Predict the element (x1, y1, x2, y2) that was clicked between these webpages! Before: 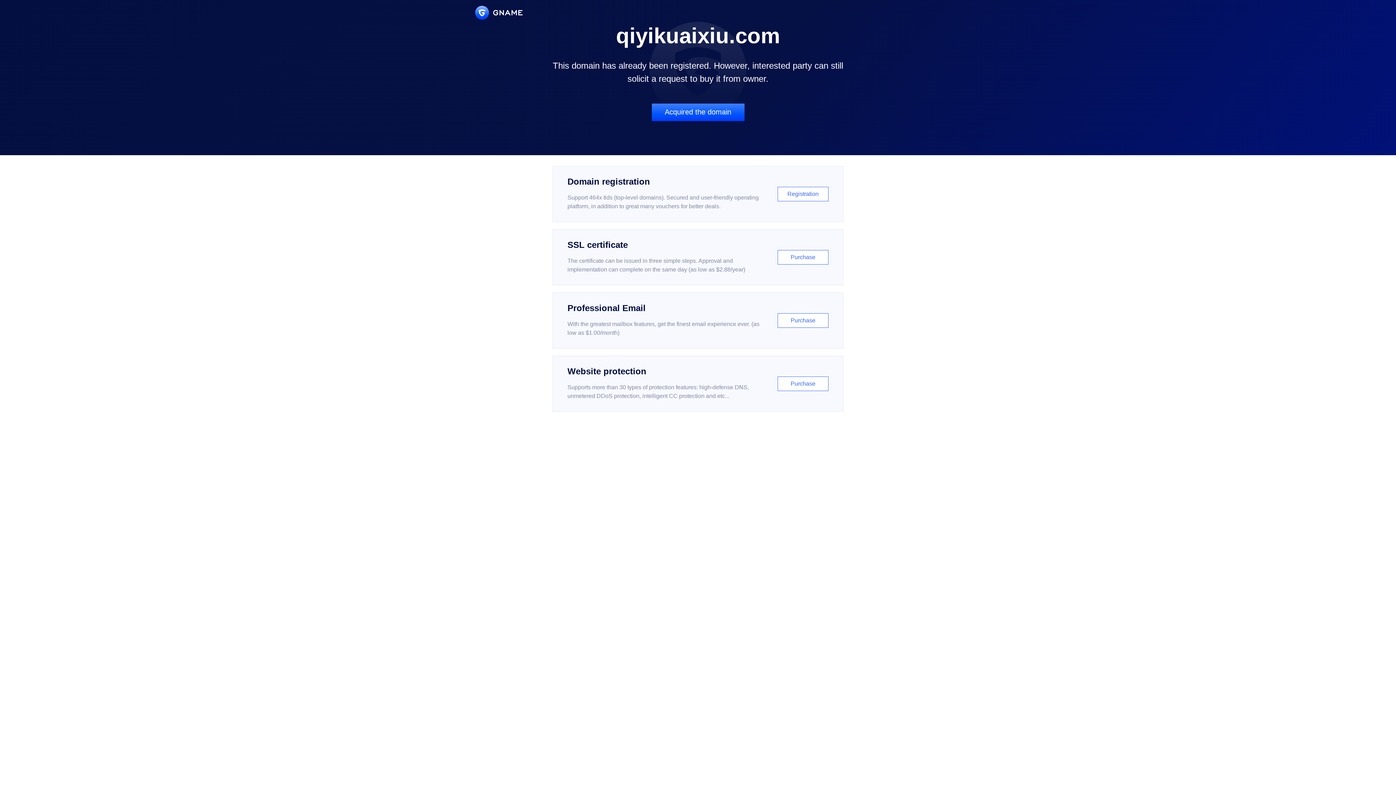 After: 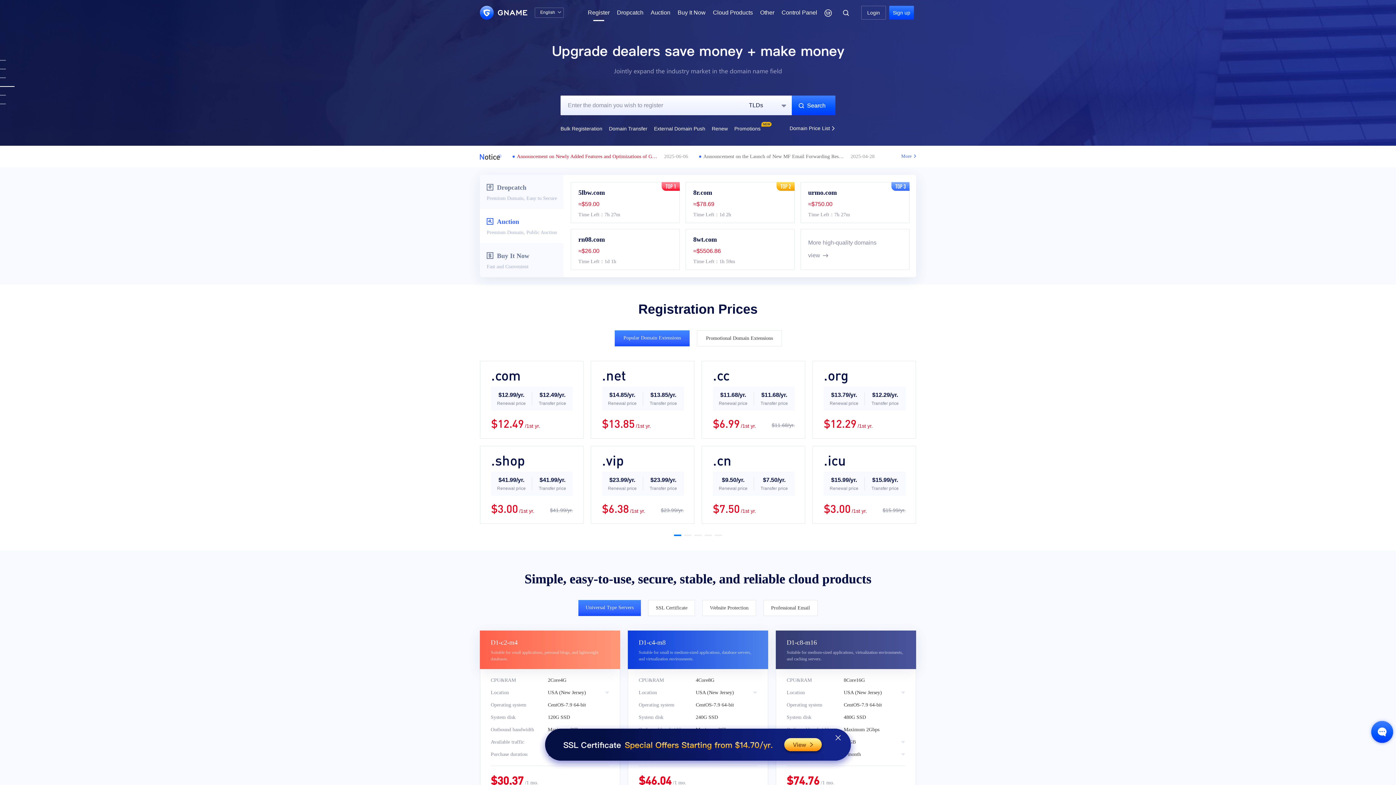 Action: label: Domain registration

Support 464x tlds (top-level domains). Secured and user-friendly operating platform, in addition to great many vouchers for better deals.

Registration bbox: (552, 166, 843, 222)